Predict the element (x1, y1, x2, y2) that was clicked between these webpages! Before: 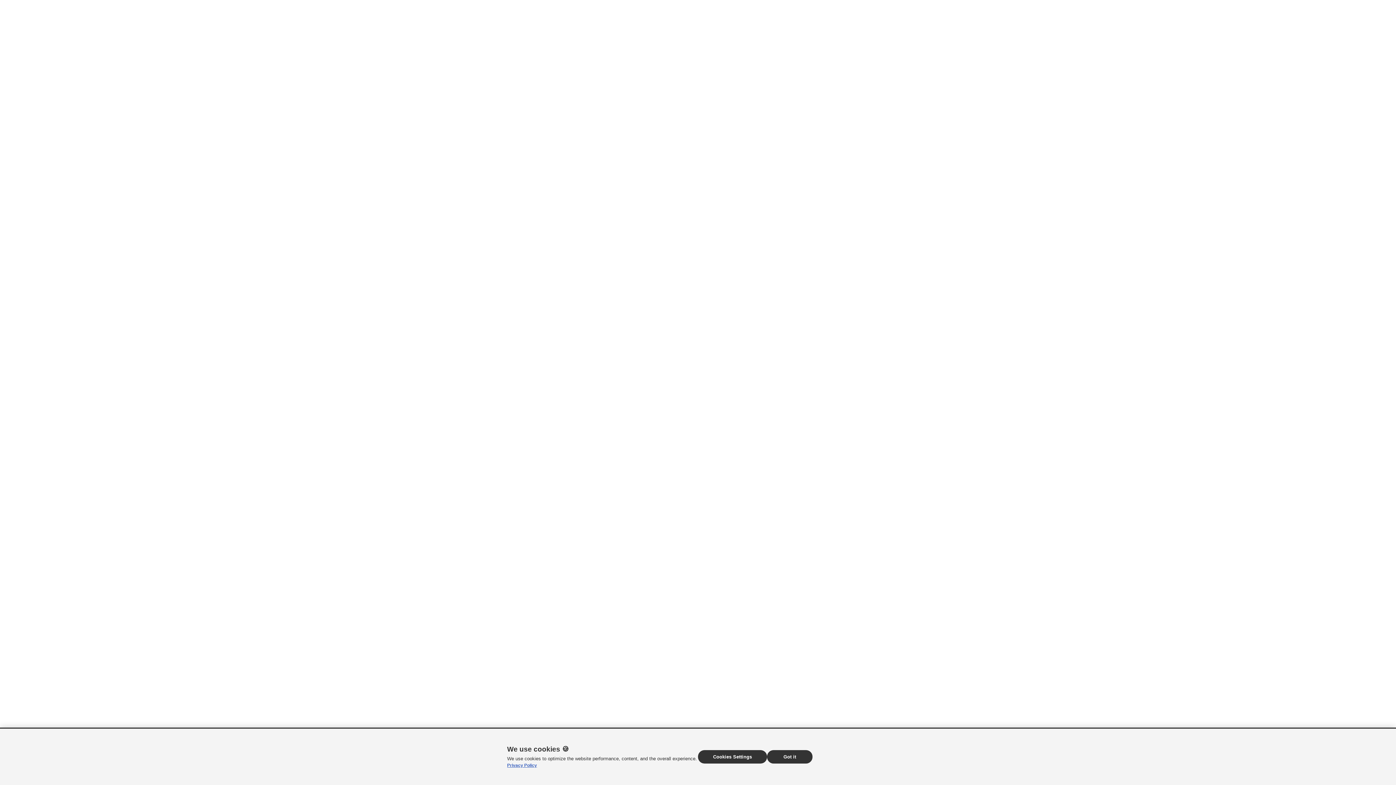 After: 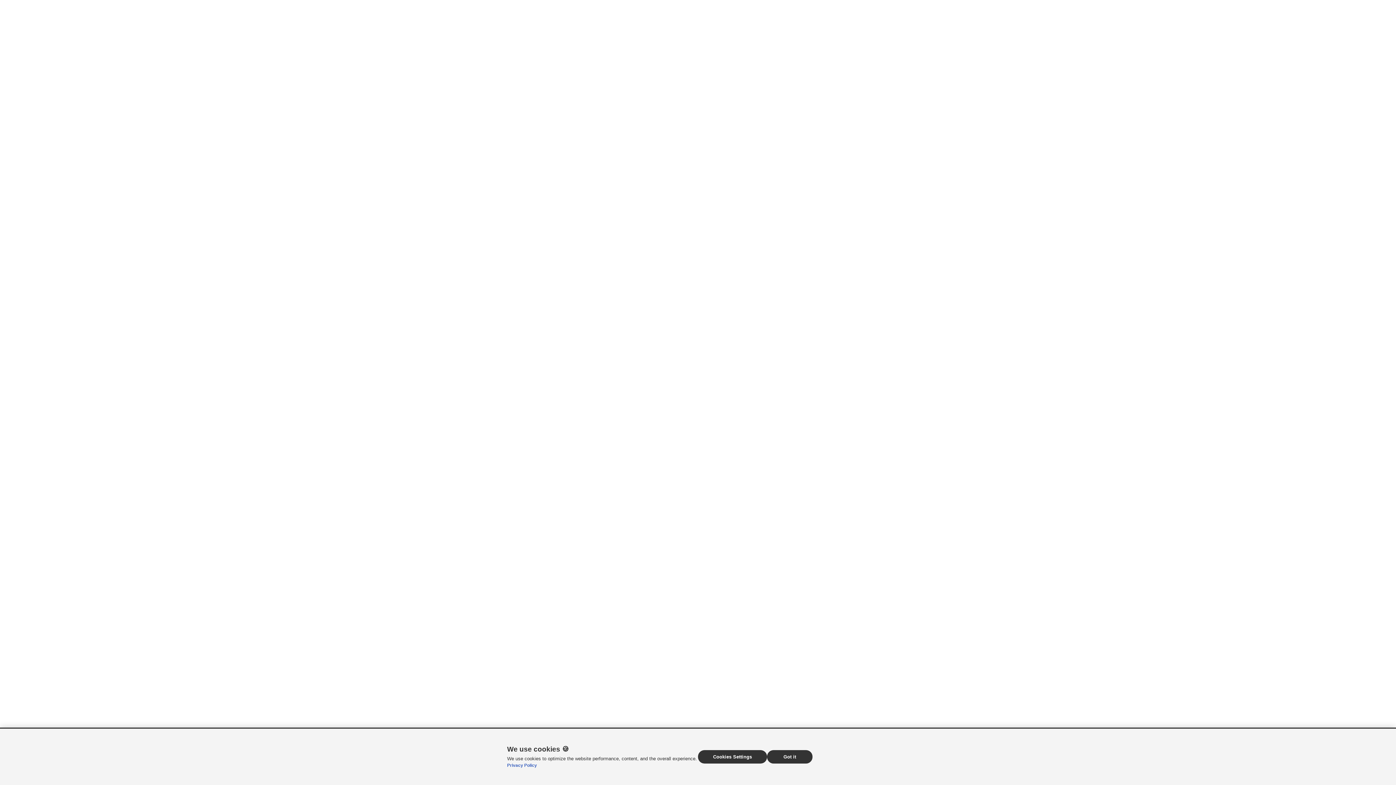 Action: label: Privacy Policy bbox: (507, 763, 537, 768)